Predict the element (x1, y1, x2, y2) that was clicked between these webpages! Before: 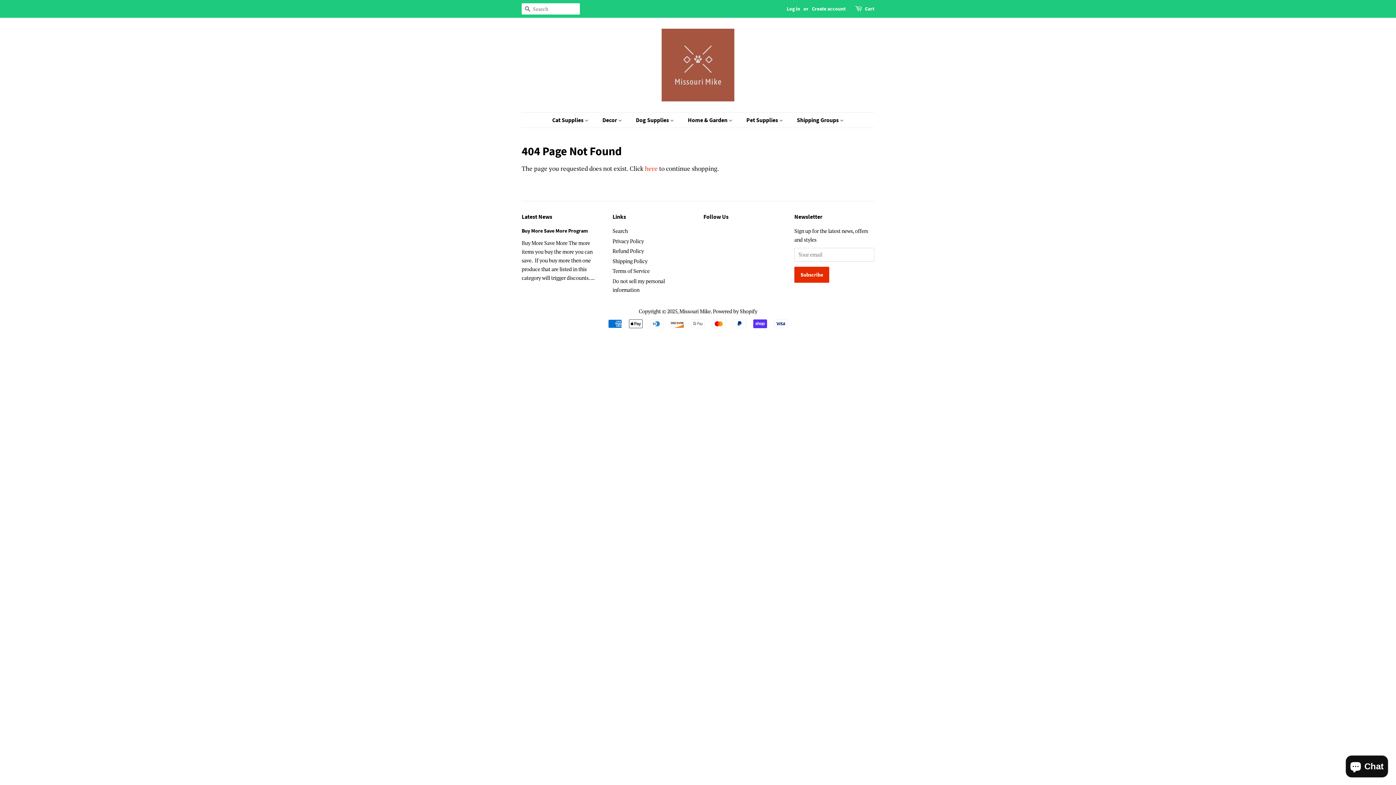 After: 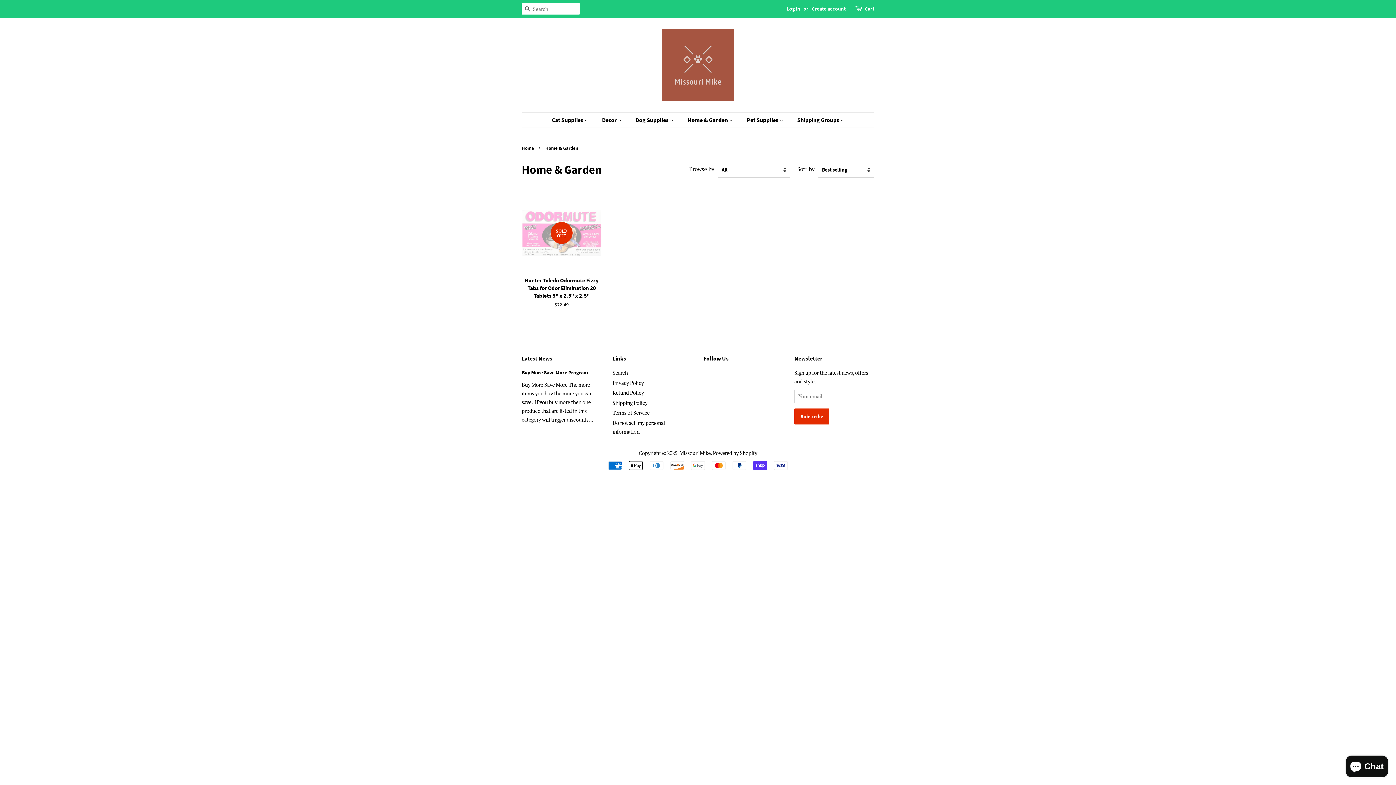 Action: bbox: (682, 112, 740, 127) label: Home & Garden 